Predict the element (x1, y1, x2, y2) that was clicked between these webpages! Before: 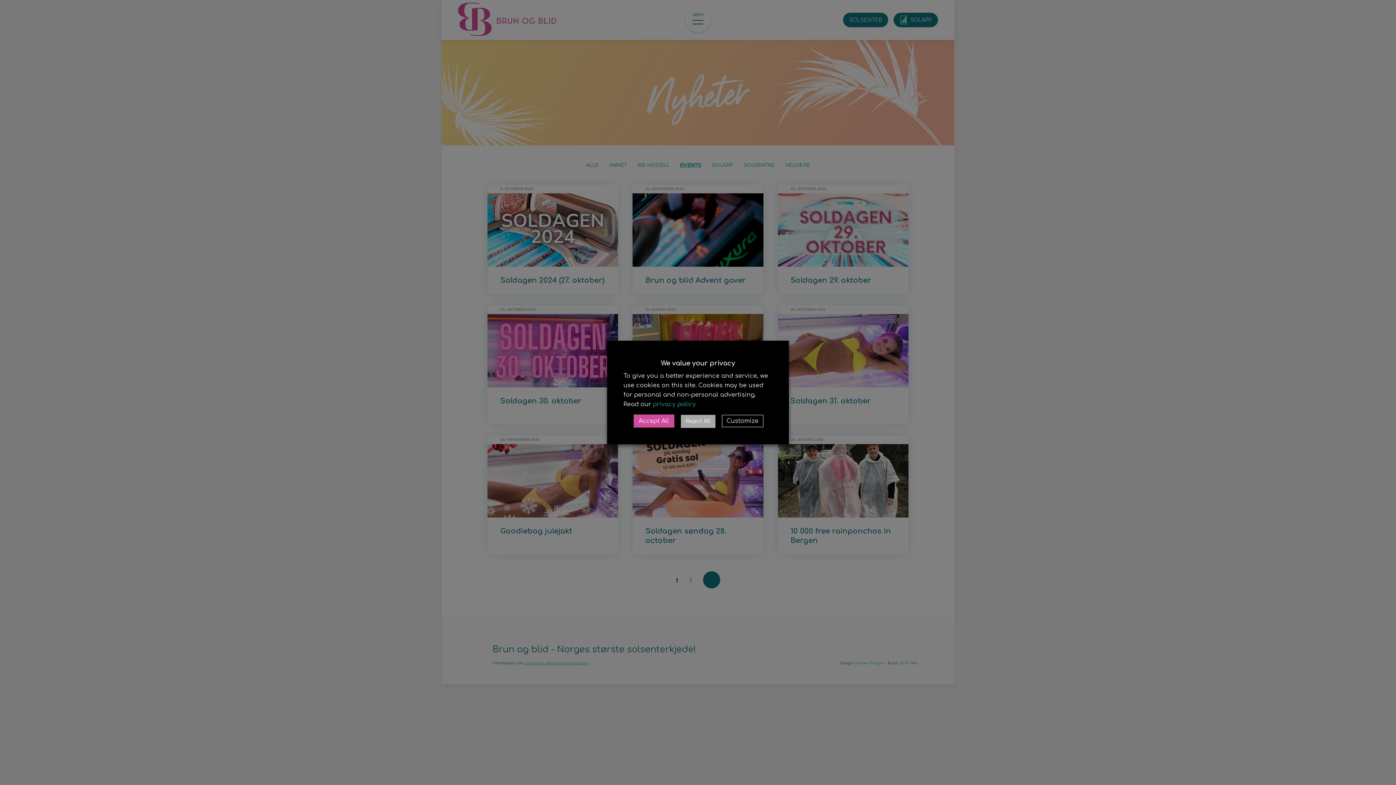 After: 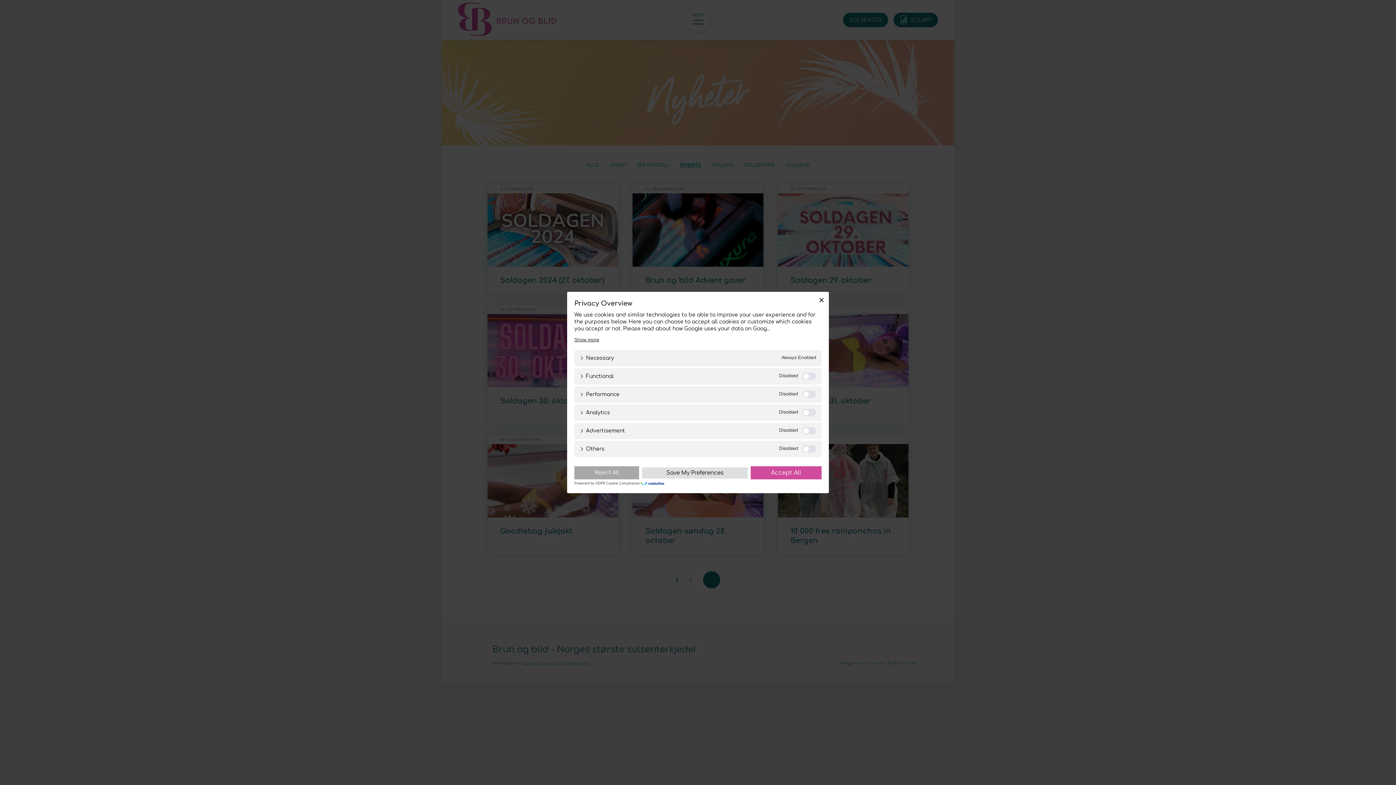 Action: label: Customize bbox: (722, 415, 763, 427)